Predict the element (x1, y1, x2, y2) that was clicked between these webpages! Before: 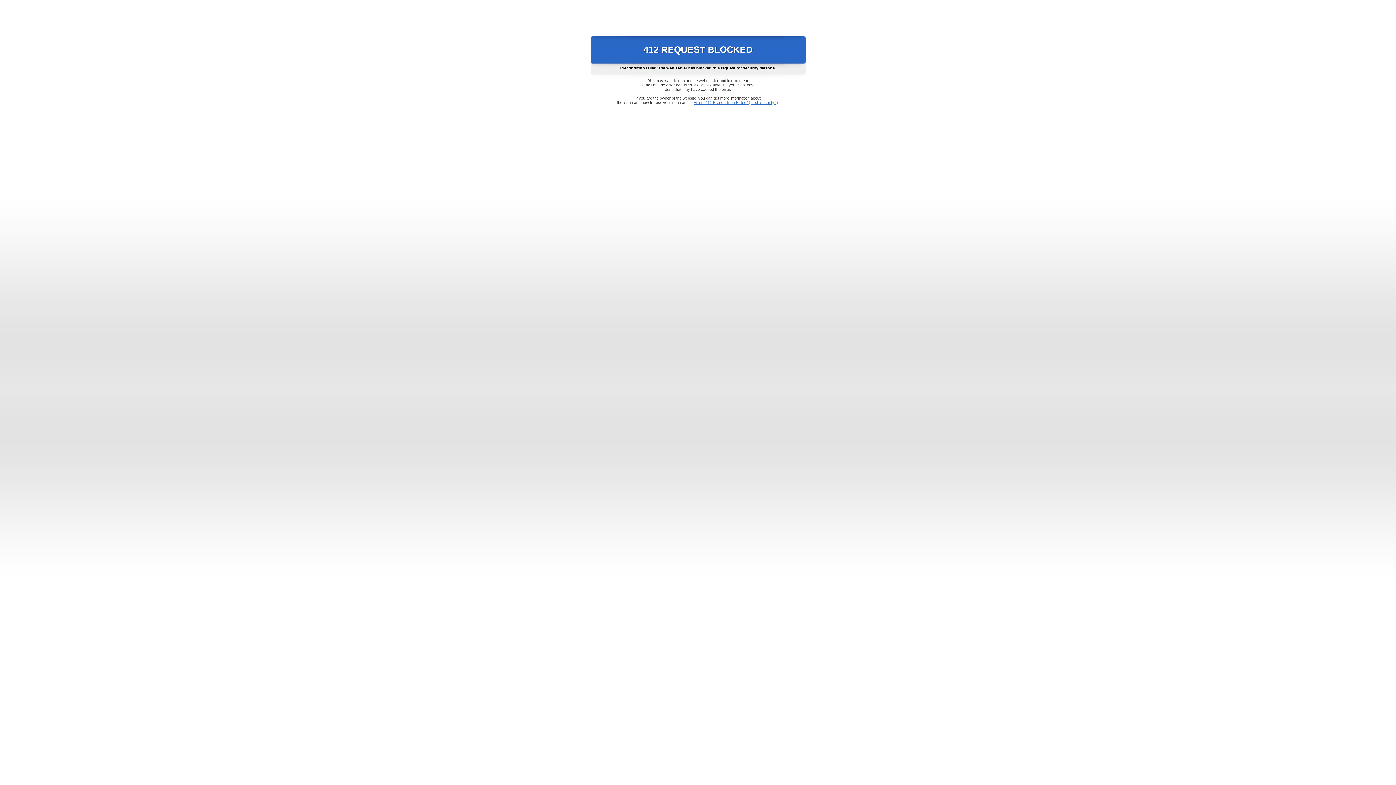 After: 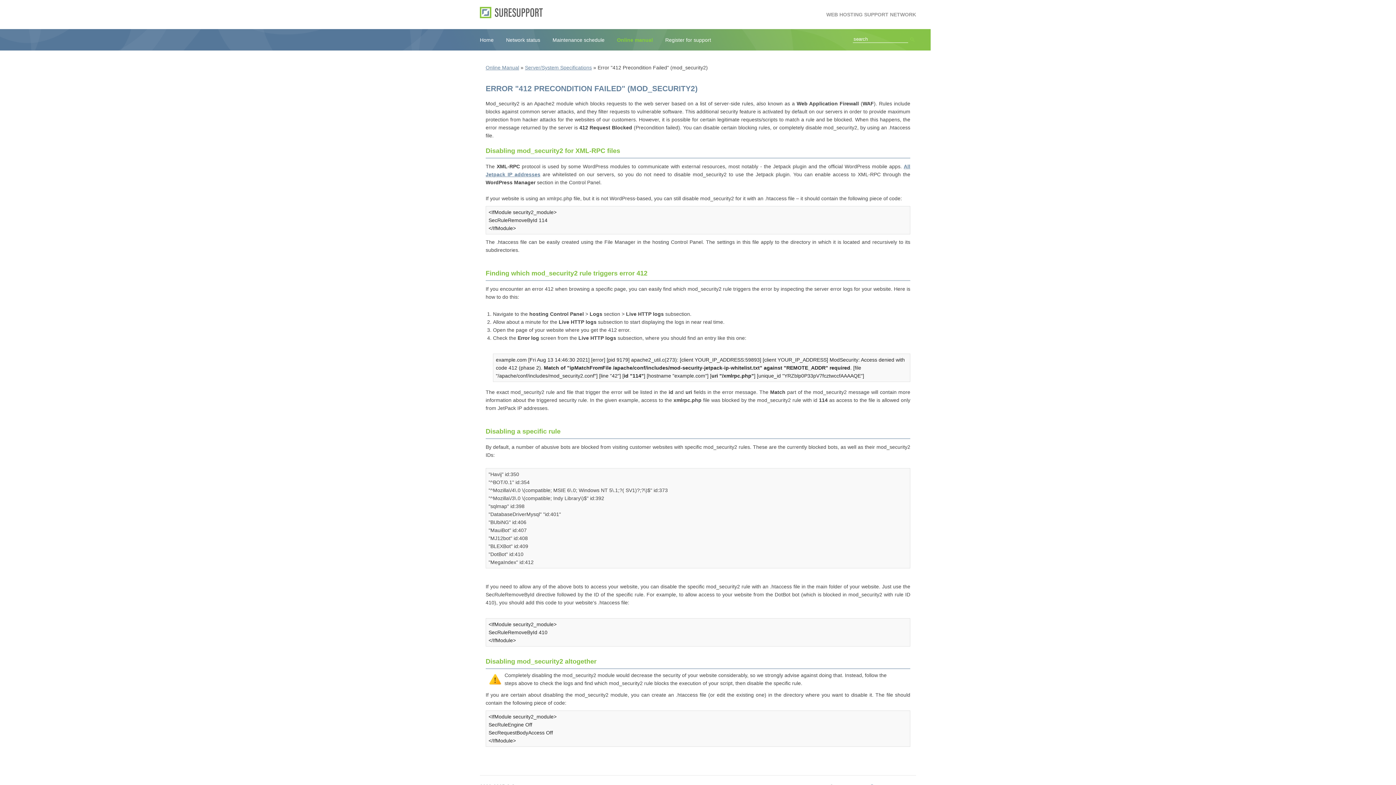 Action: label: Error "412 Precondition Failed" (mod_security2) bbox: (693, 100, 778, 104)